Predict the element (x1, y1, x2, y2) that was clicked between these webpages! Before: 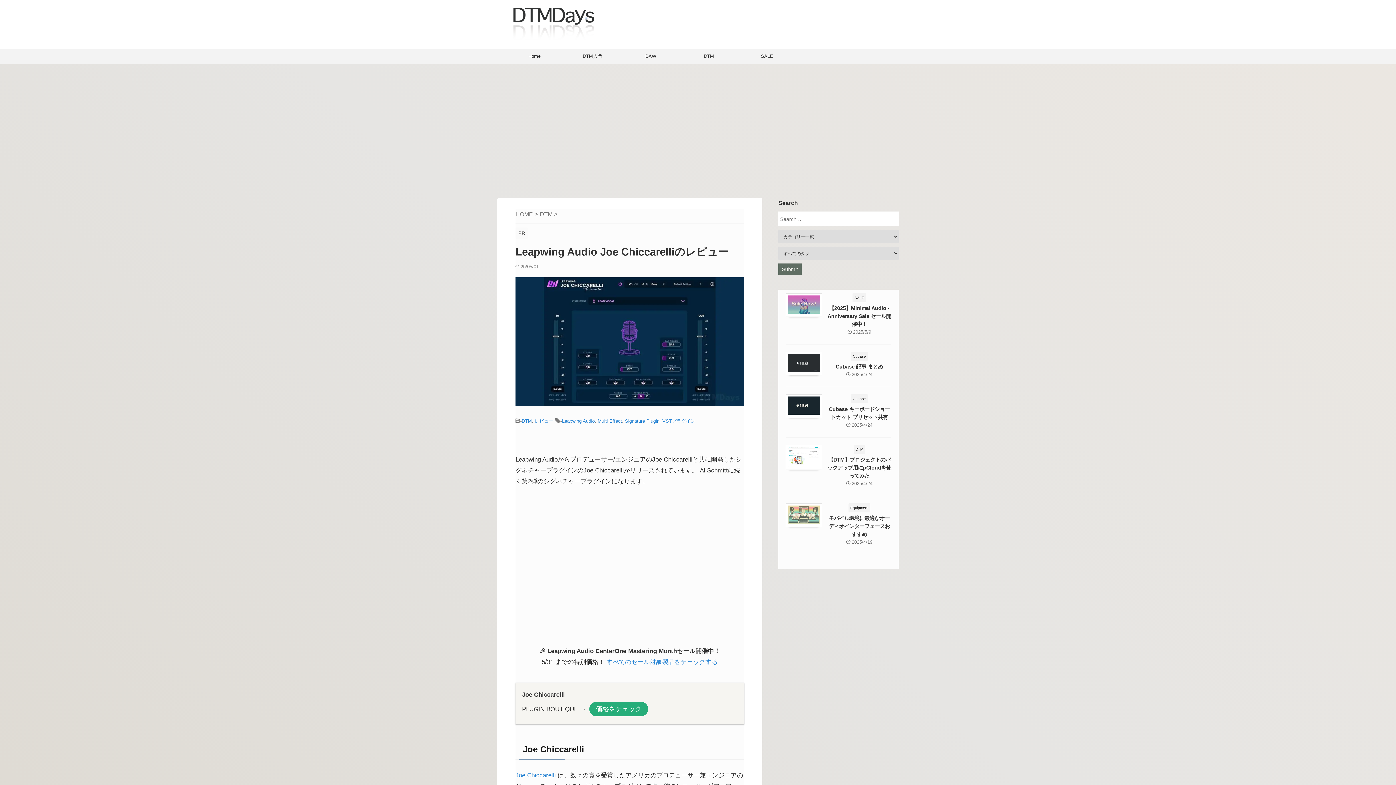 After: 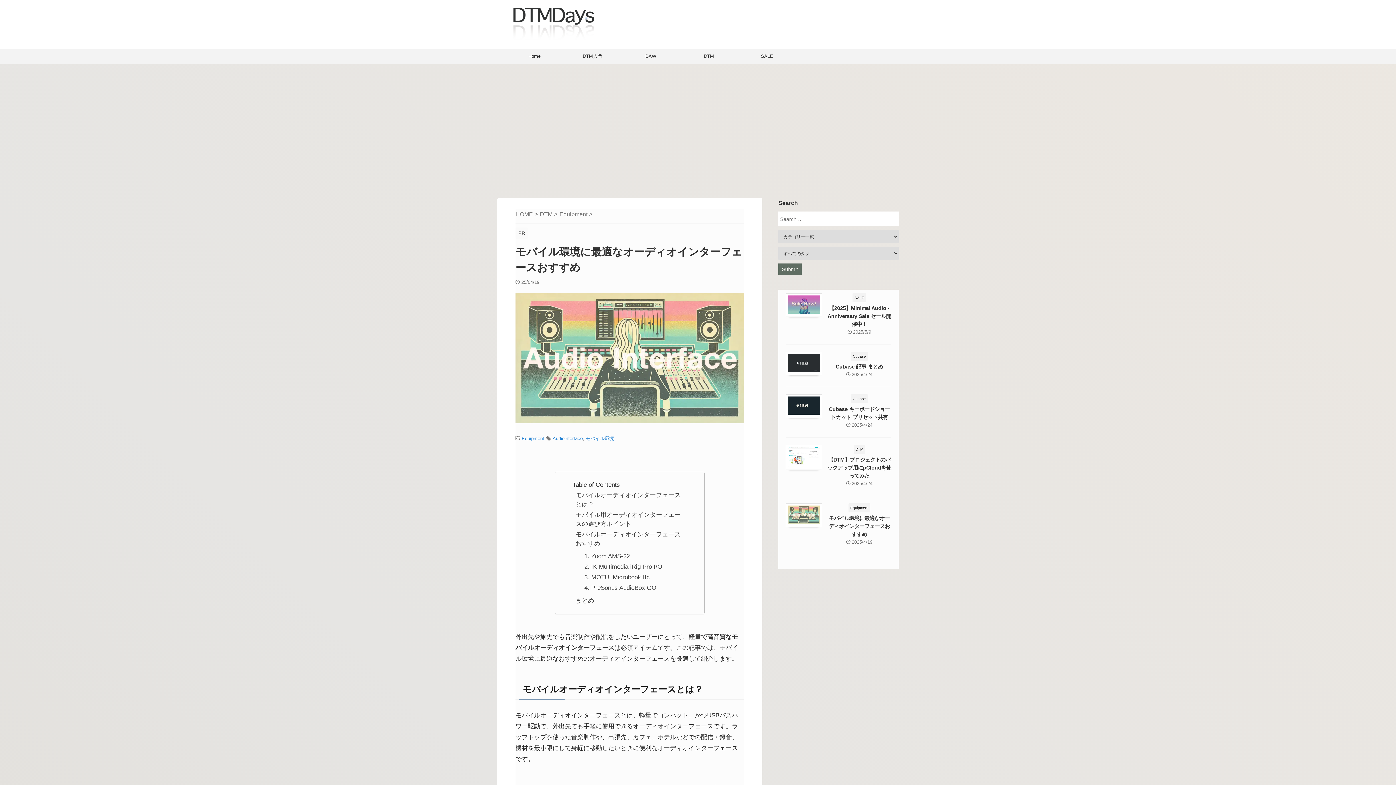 Action: bbox: (787, 514, 819, 521)